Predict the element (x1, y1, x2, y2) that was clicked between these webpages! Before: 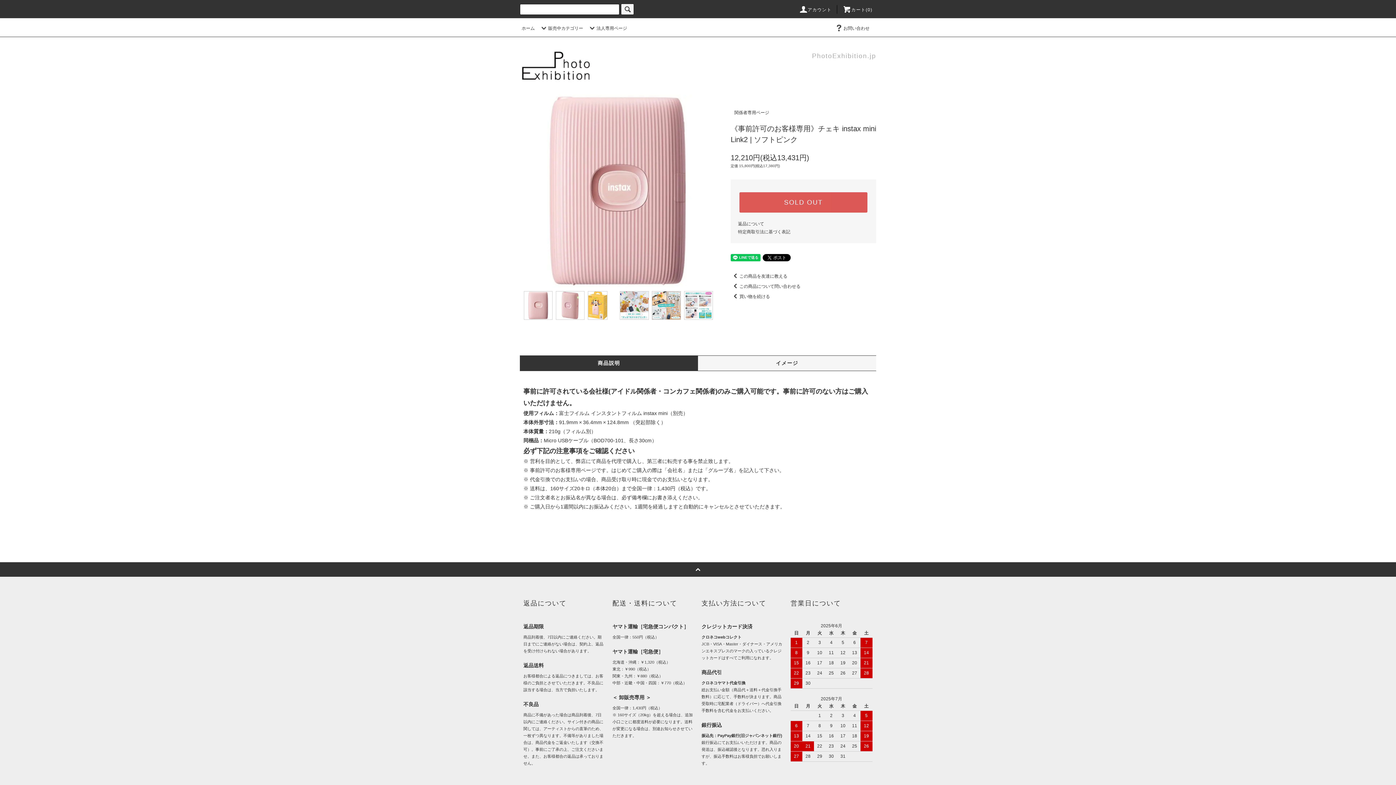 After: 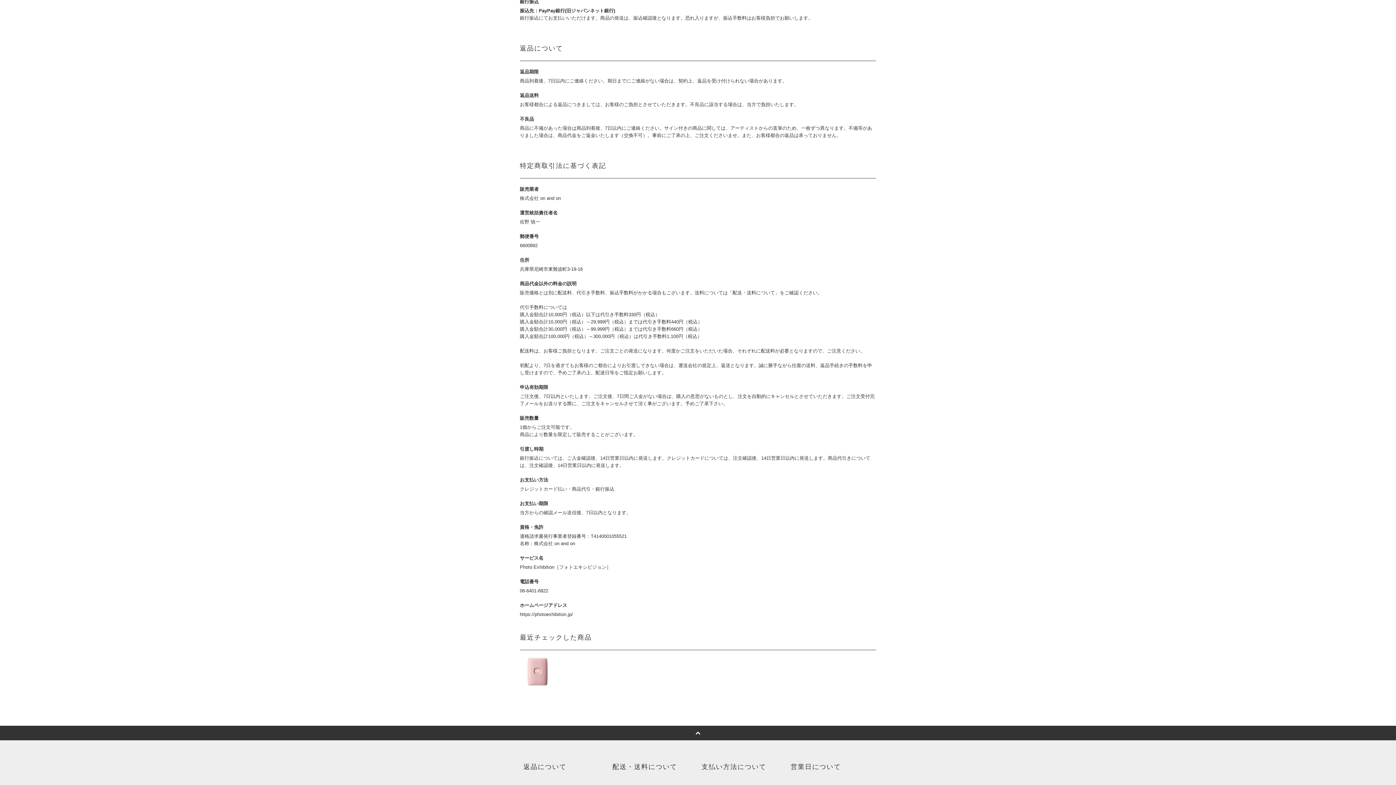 Action: label: 返品について bbox: (738, 221, 764, 226)